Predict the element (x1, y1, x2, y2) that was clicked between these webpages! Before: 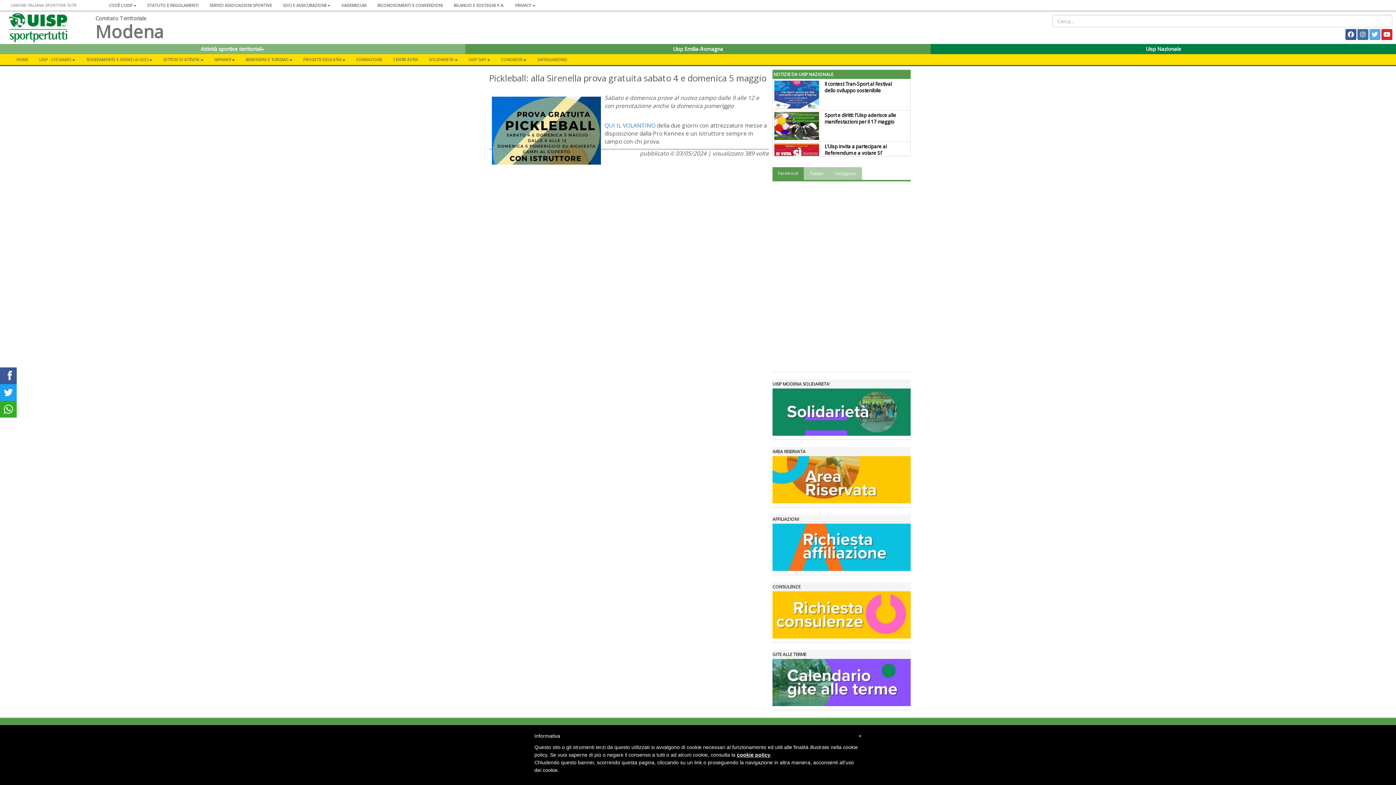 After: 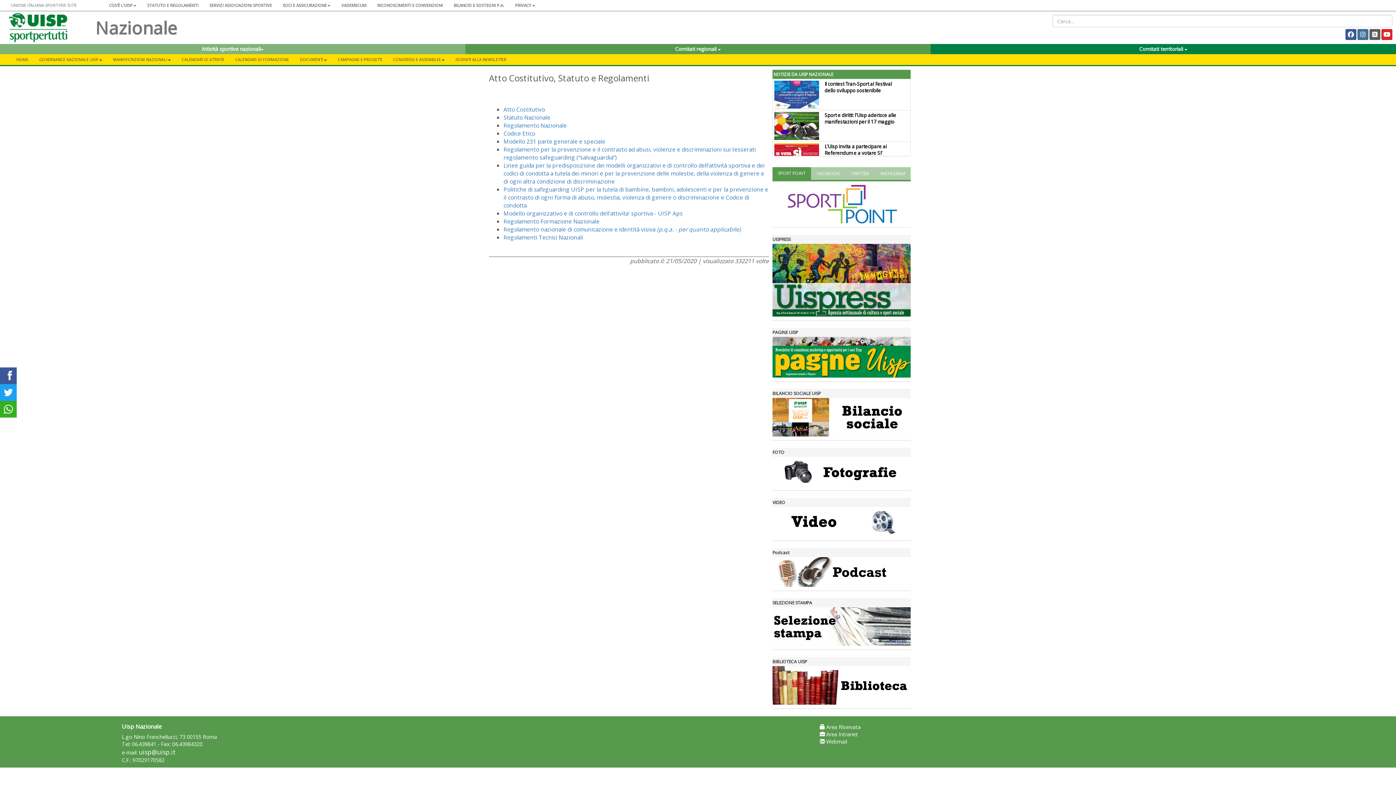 Action: label: STATUTO E REGOLAMENTI bbox: (141, 0, 204, 10)